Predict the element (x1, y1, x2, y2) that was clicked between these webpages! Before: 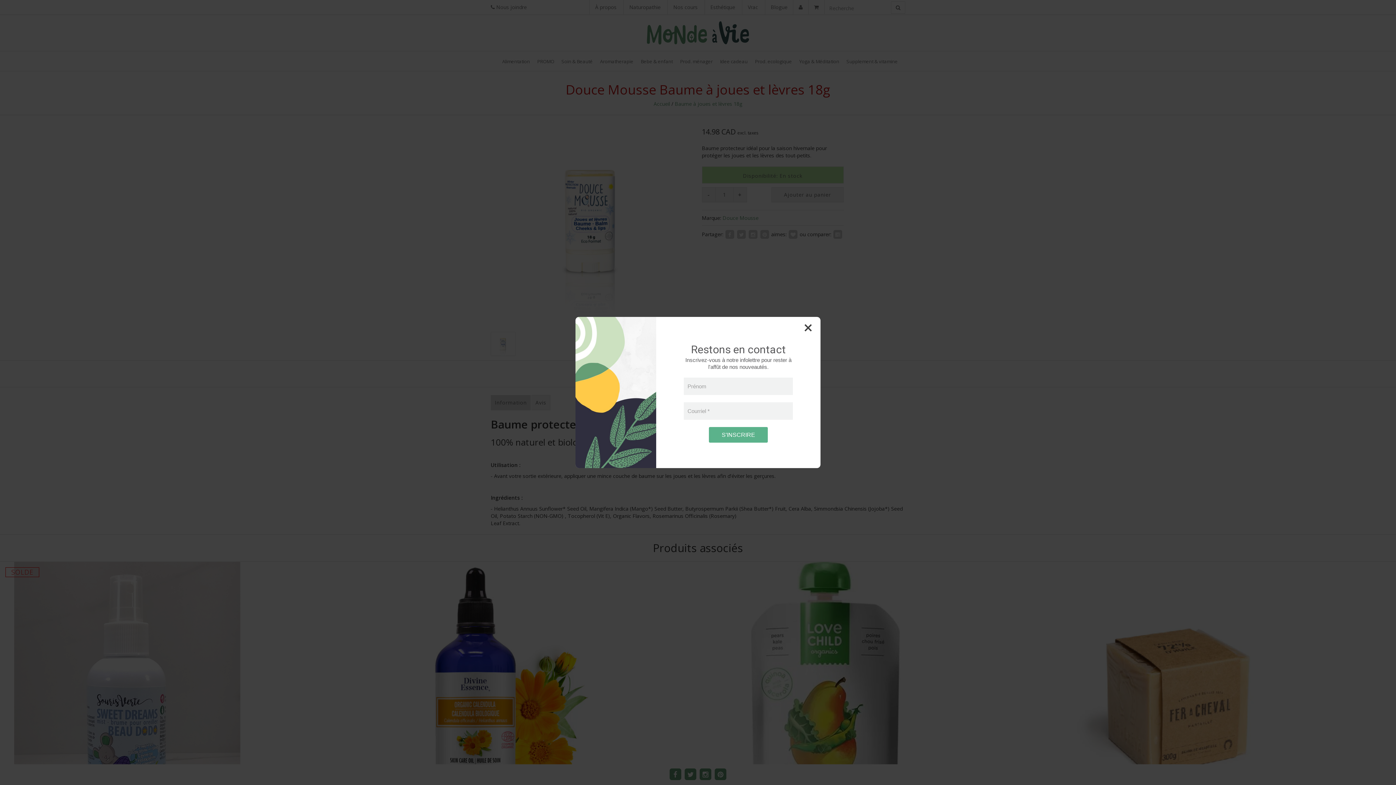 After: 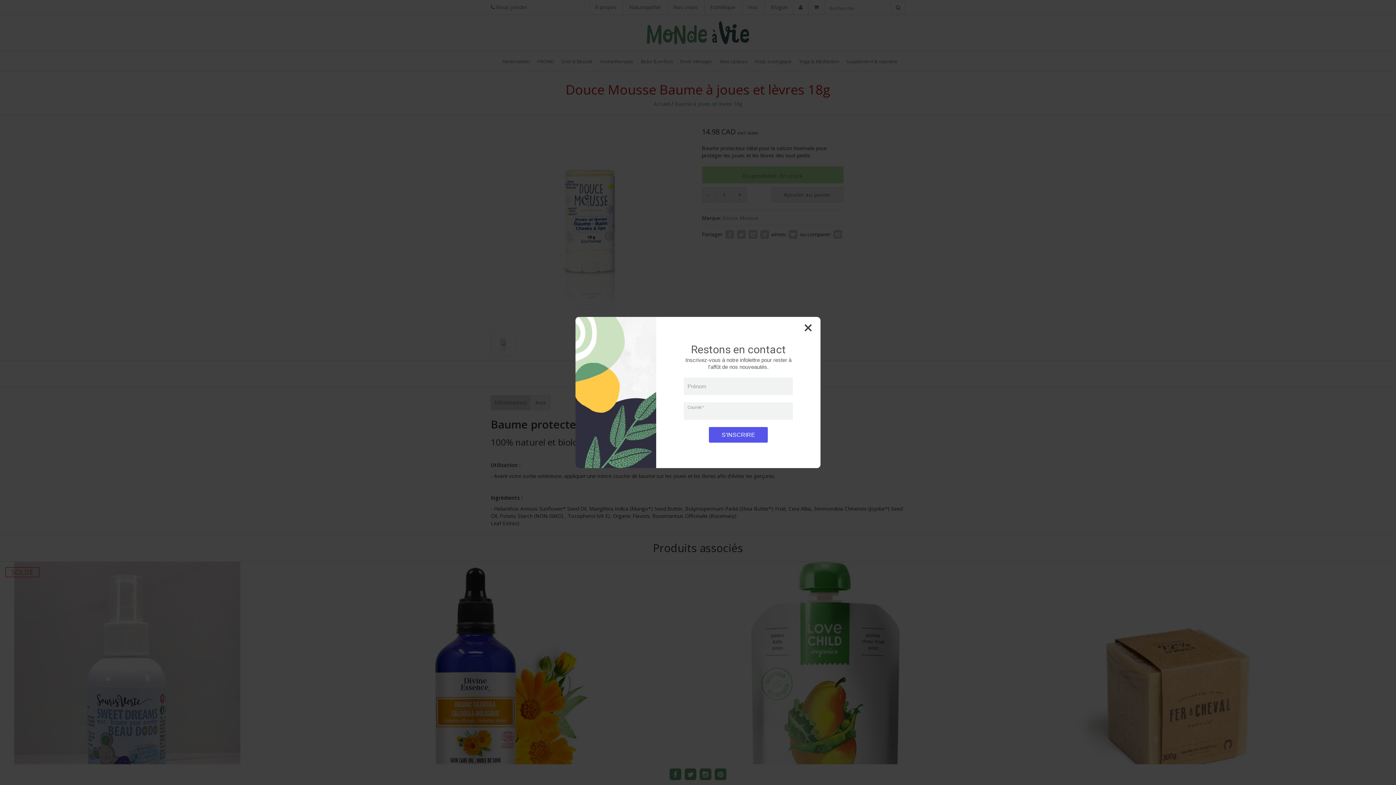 Action: label: S'inscrire à l'infolettre bbox: (709, 427, 768, 442)